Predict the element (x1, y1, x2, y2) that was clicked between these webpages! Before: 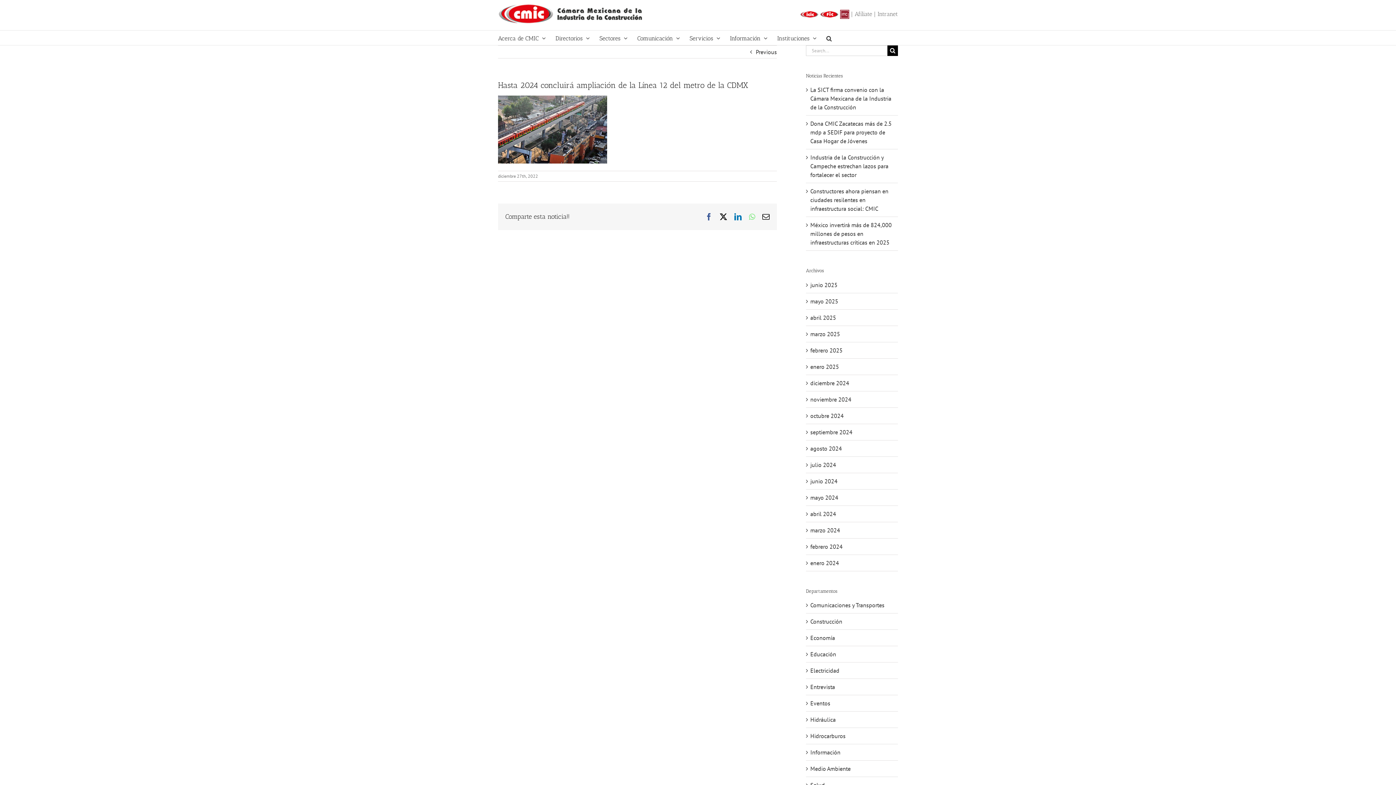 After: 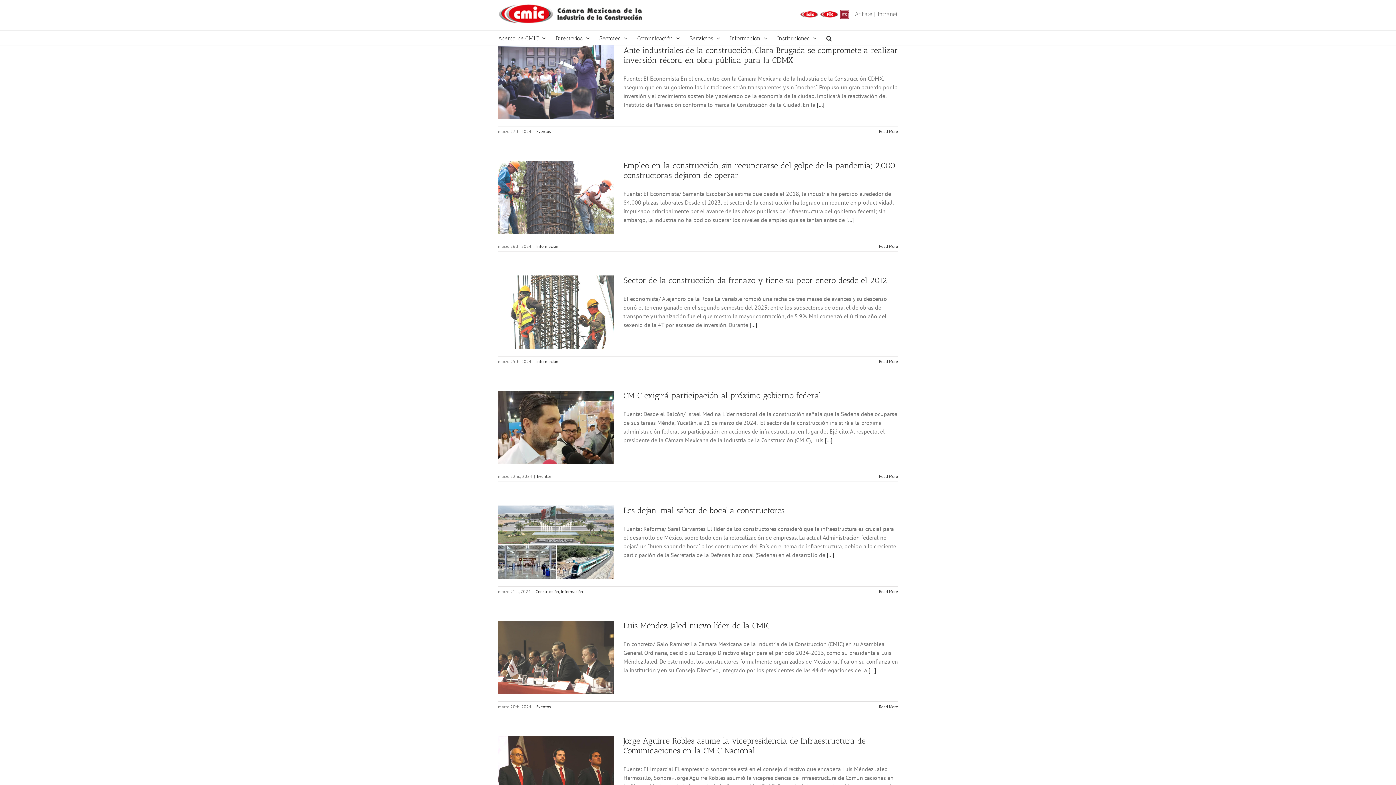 Action: bbox: (810, 526, 840, 534) label: marzo 2024